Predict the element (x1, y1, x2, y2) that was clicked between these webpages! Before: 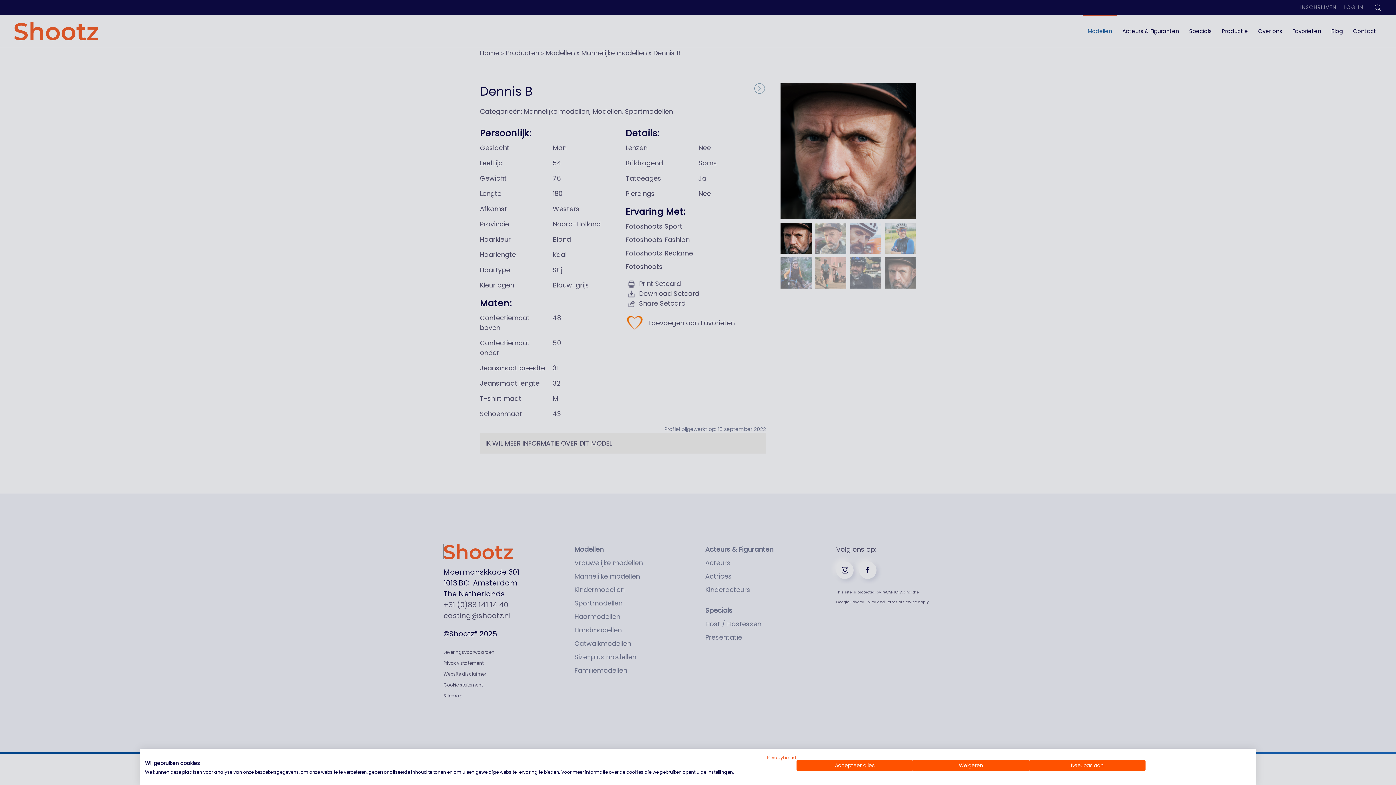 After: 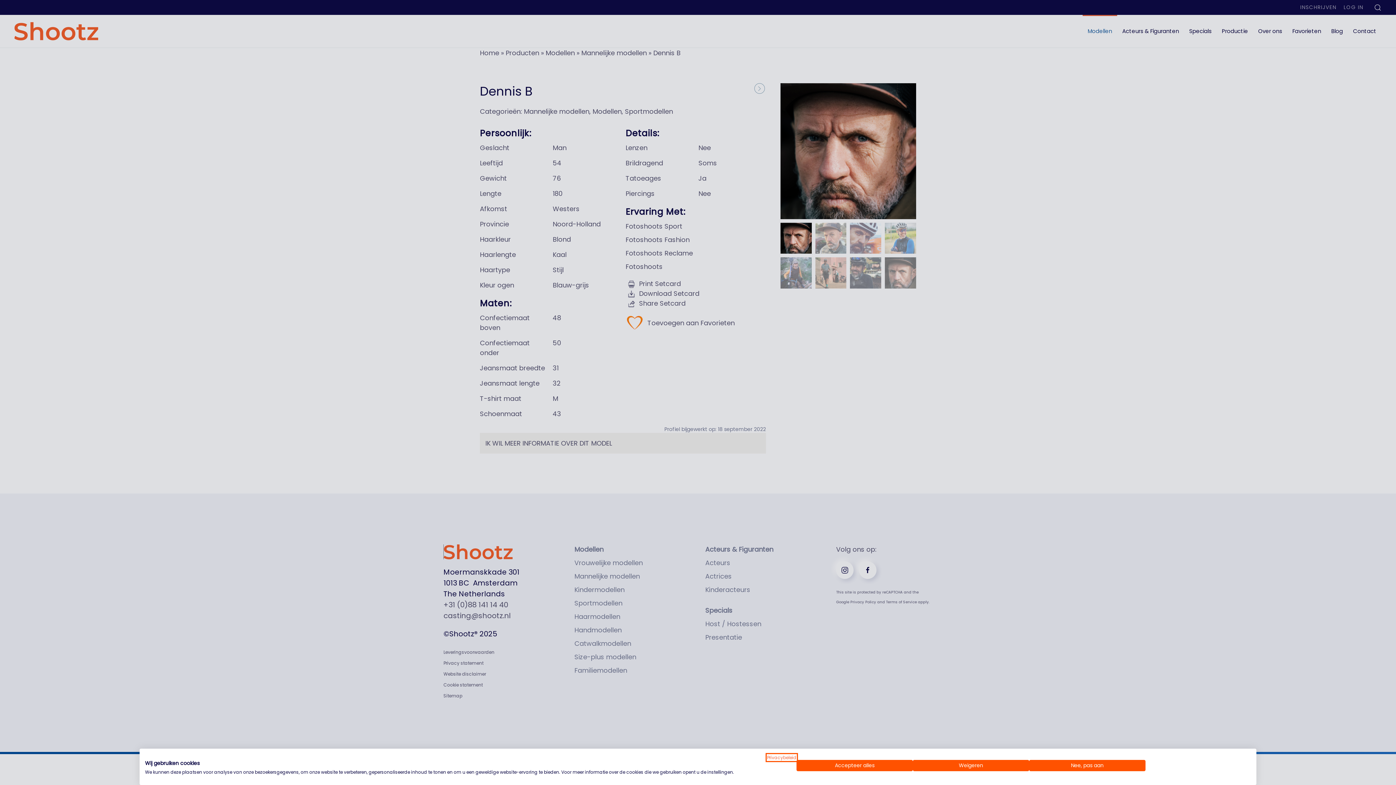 Action: label: Privacybeleid. Externe link. Opent in een nieuw tabblad of venster. bbox: (767, 754, 796, 761)